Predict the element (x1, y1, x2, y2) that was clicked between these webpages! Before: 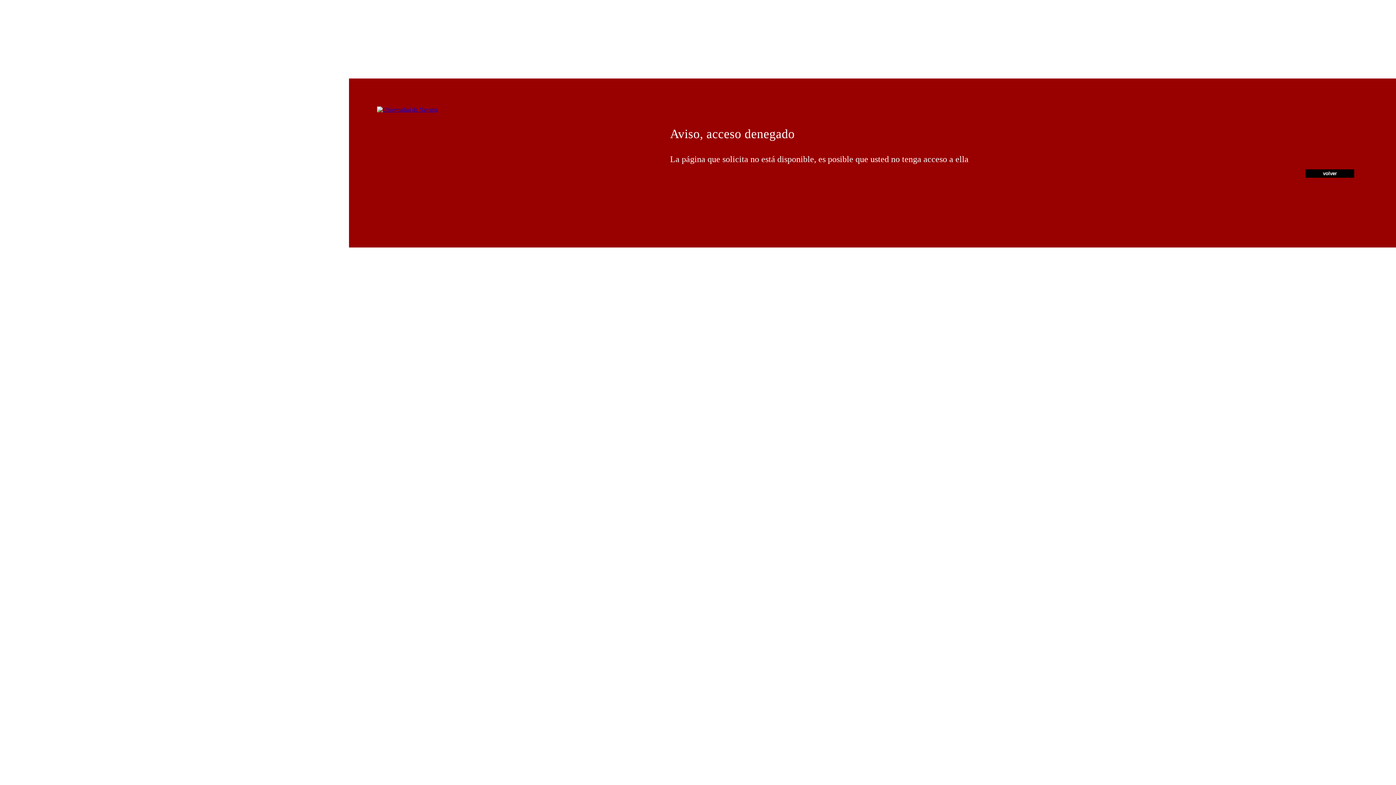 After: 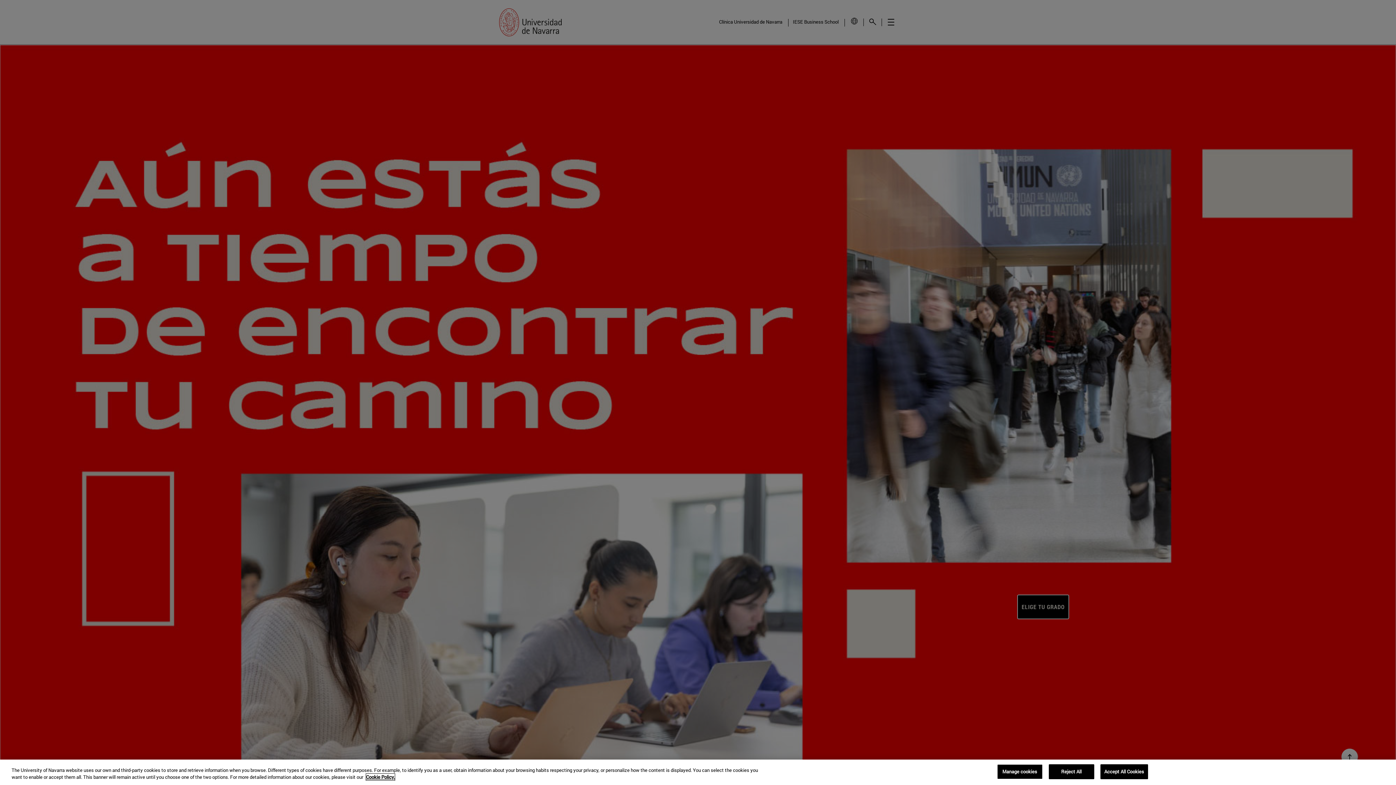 Action: bbox: (377, 106, 437, 112)